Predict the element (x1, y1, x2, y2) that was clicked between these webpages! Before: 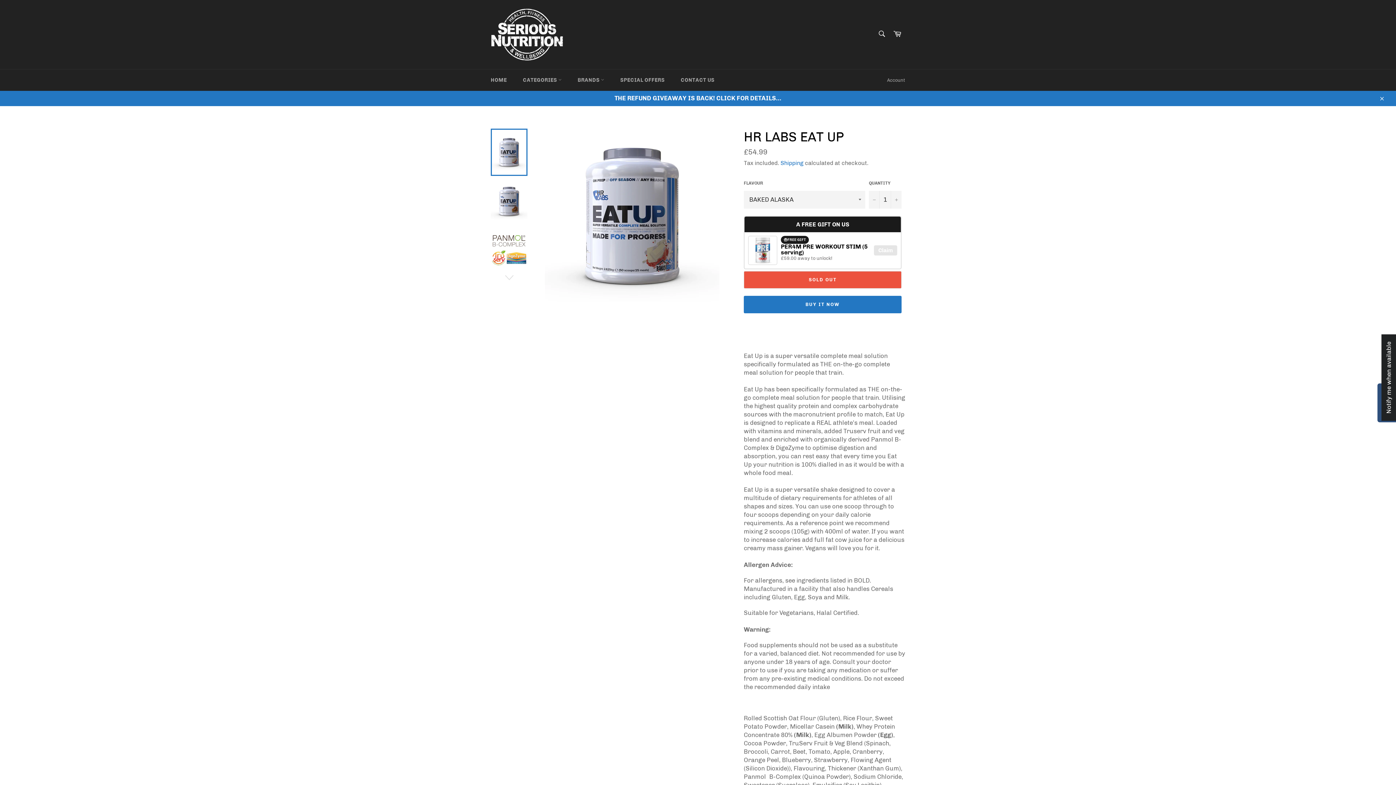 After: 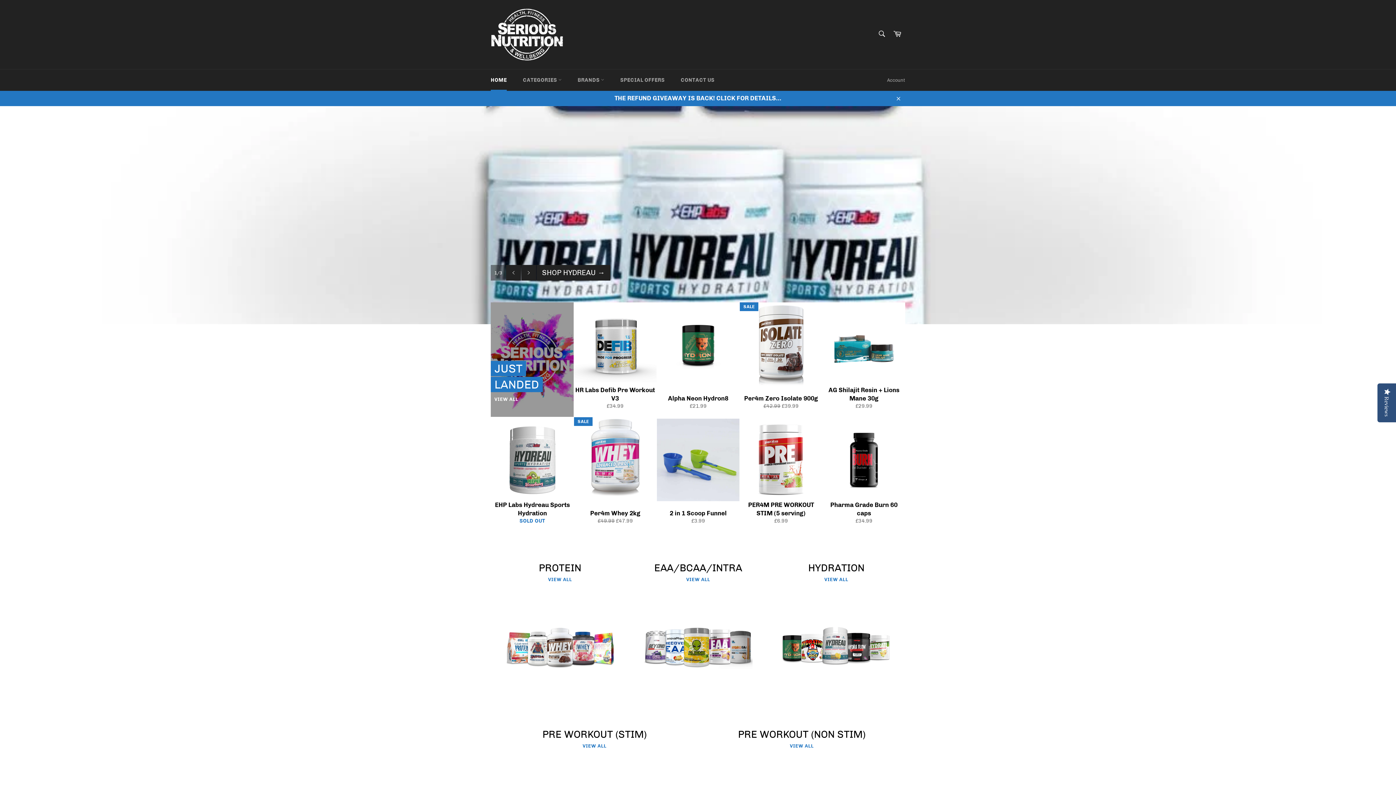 Action: bbox: (490, 7, 563, 61)